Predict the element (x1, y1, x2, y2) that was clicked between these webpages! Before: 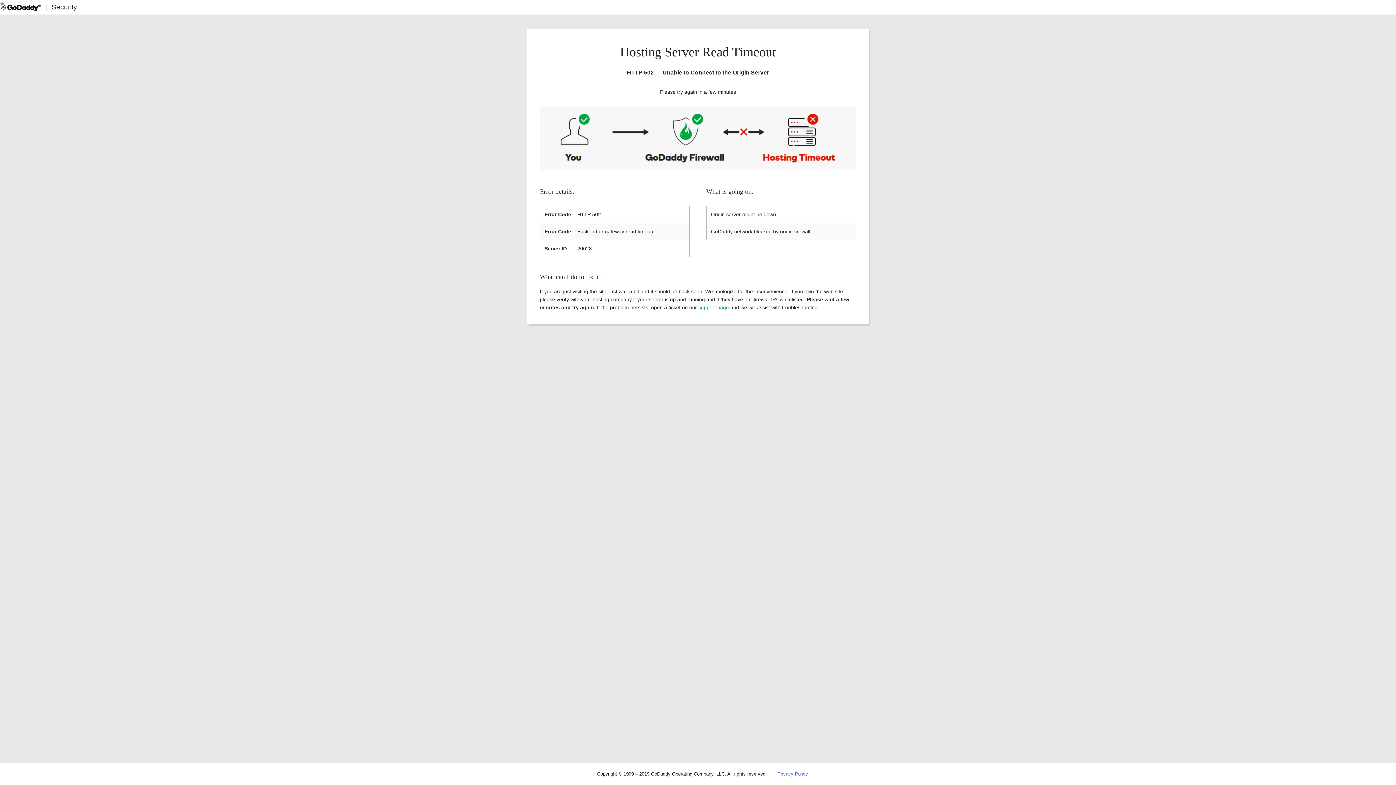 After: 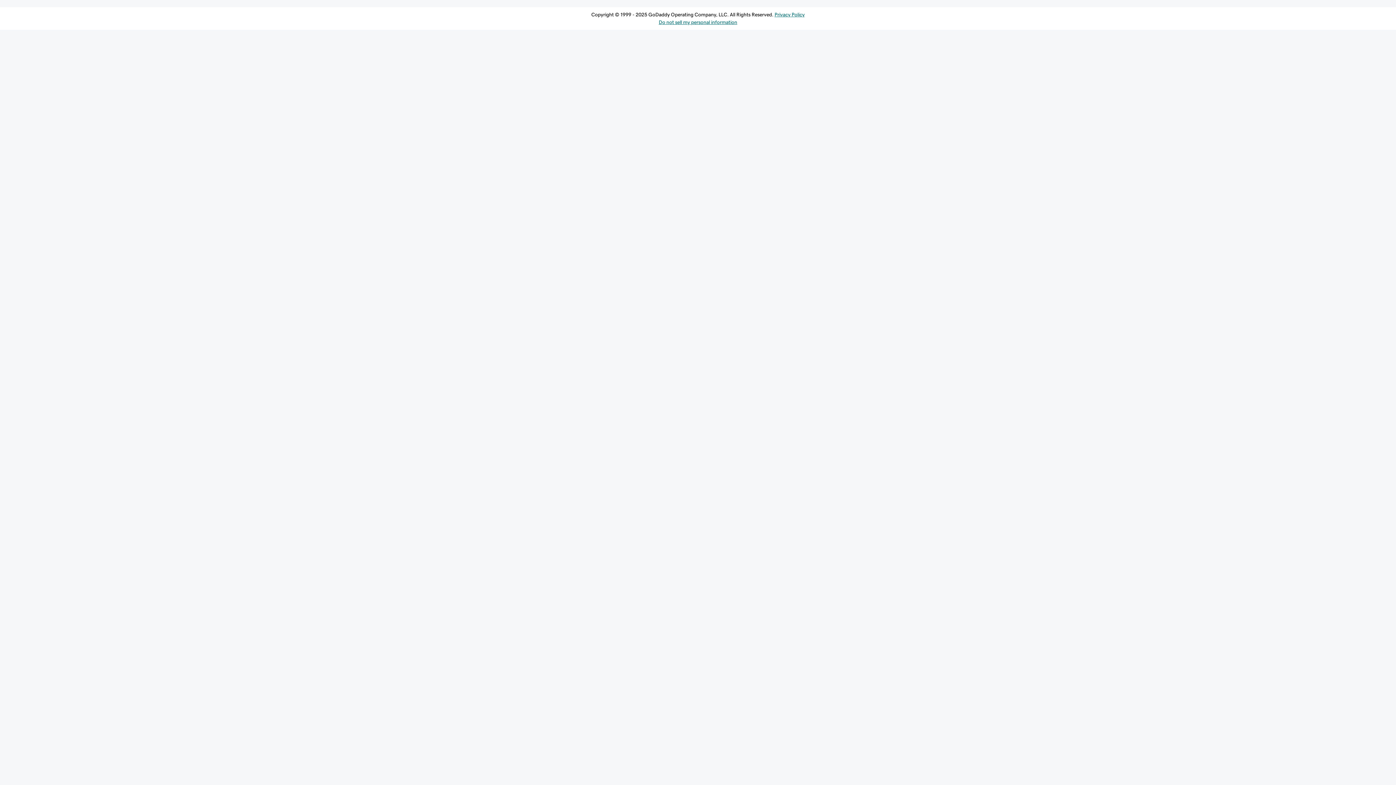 Action: bbox: (698, 304, 729, 310) label: support page